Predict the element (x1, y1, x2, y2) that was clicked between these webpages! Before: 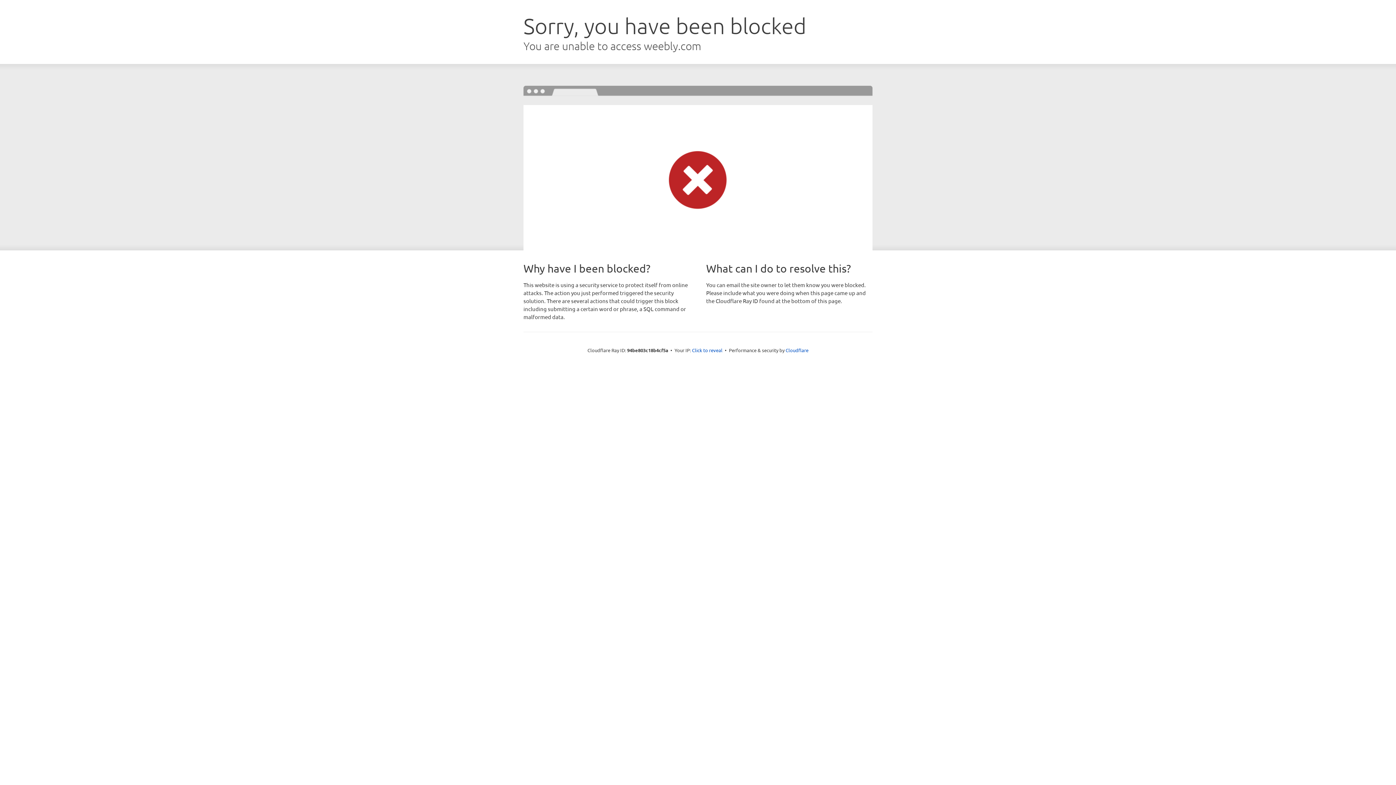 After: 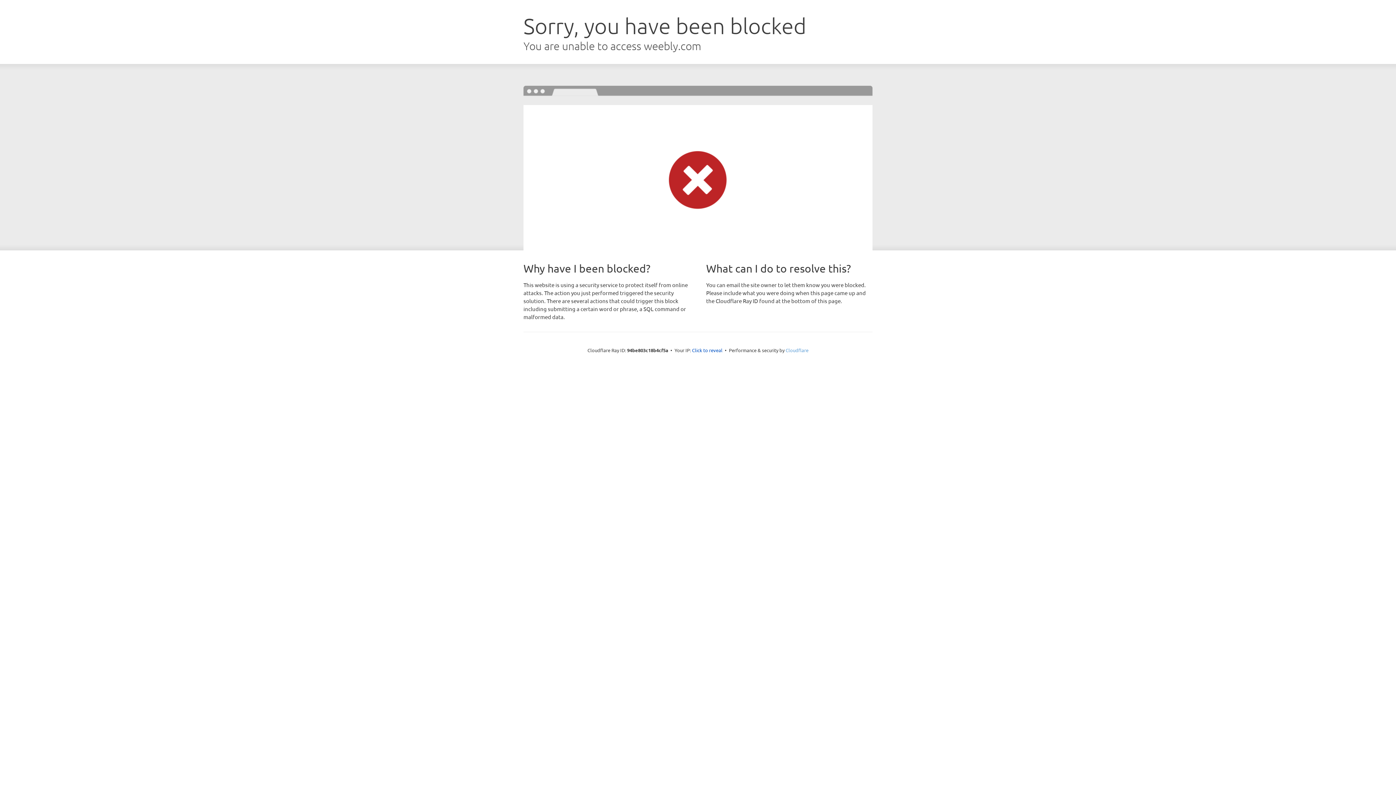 Action: label: Cloudflare bbox: (785, 347, 808, 353)